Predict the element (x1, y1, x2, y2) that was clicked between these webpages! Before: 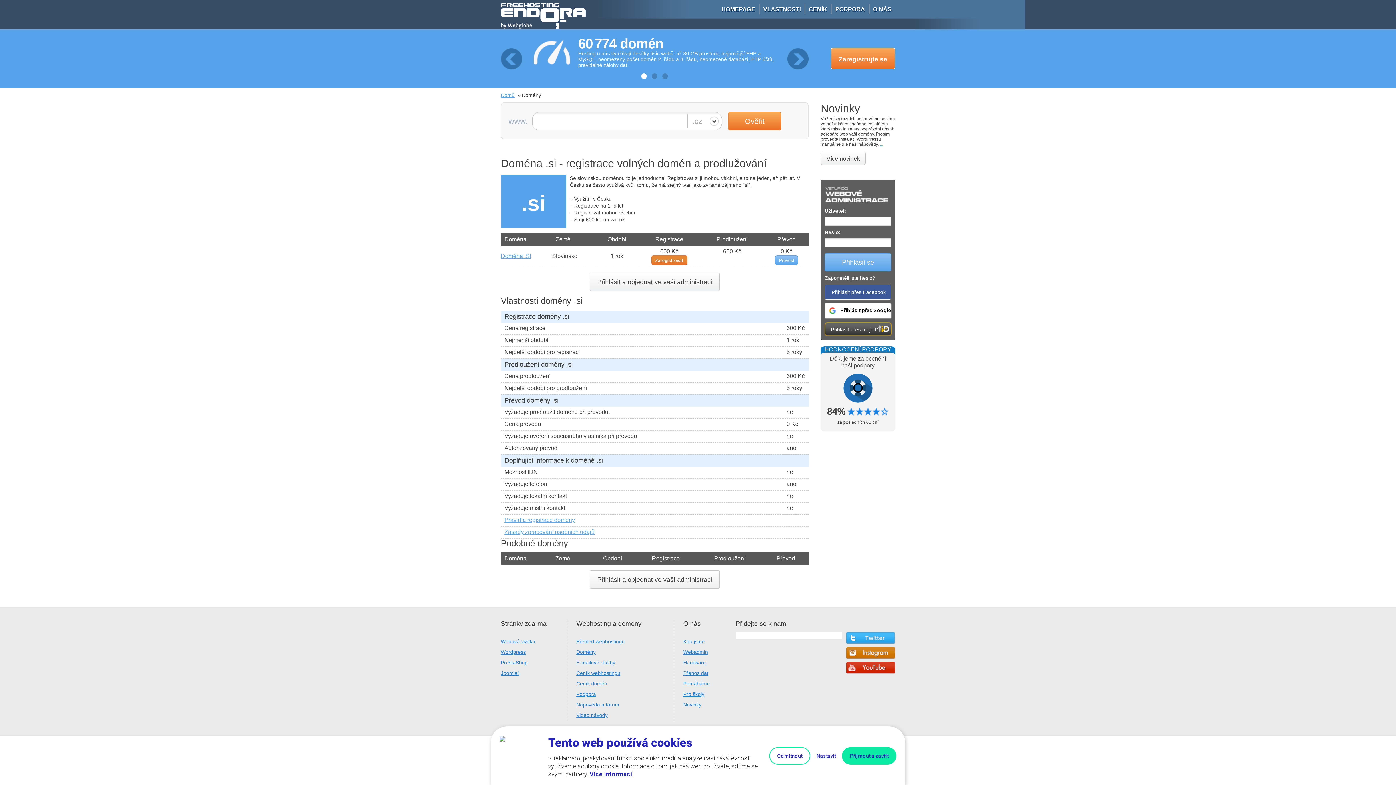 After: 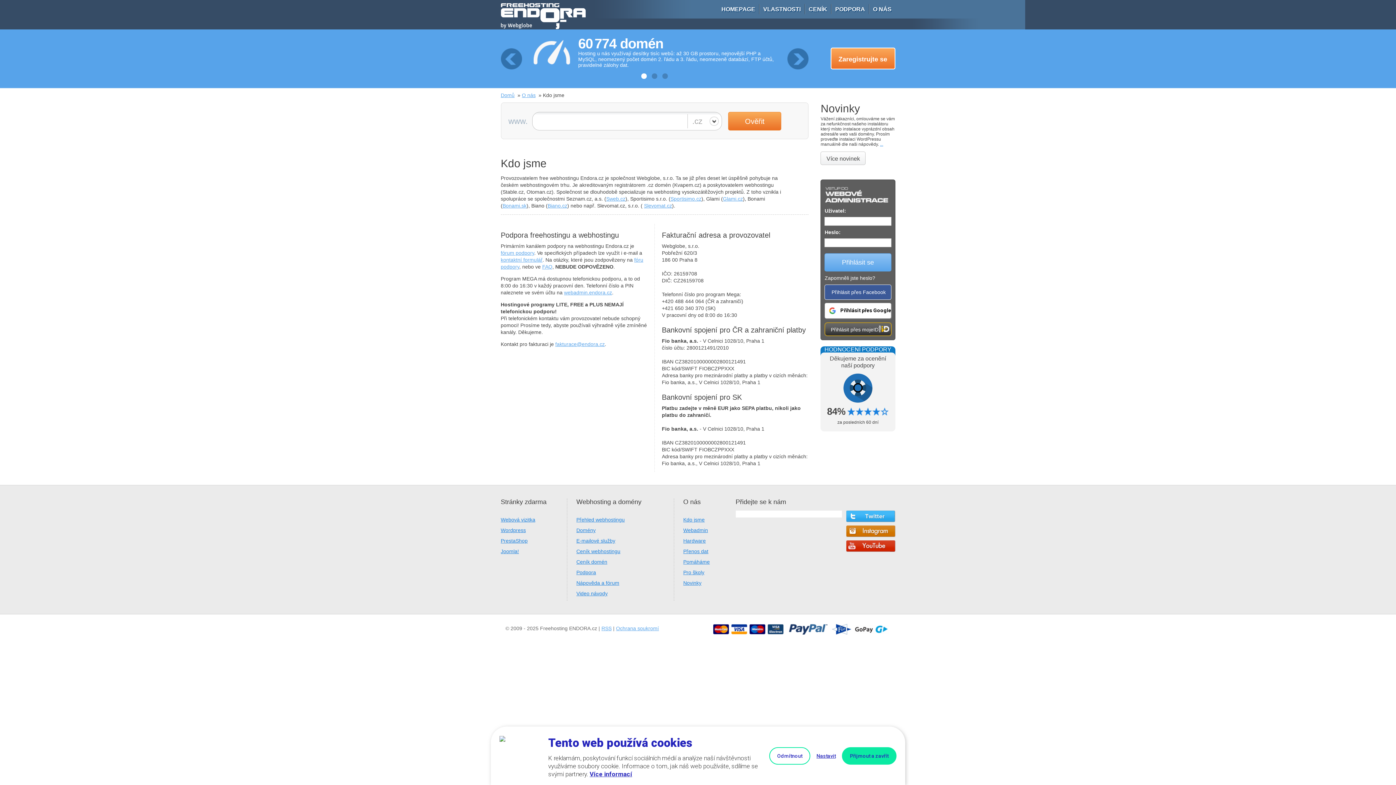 Action: bbox: (869, 0, 895, 18) label: O NÁS